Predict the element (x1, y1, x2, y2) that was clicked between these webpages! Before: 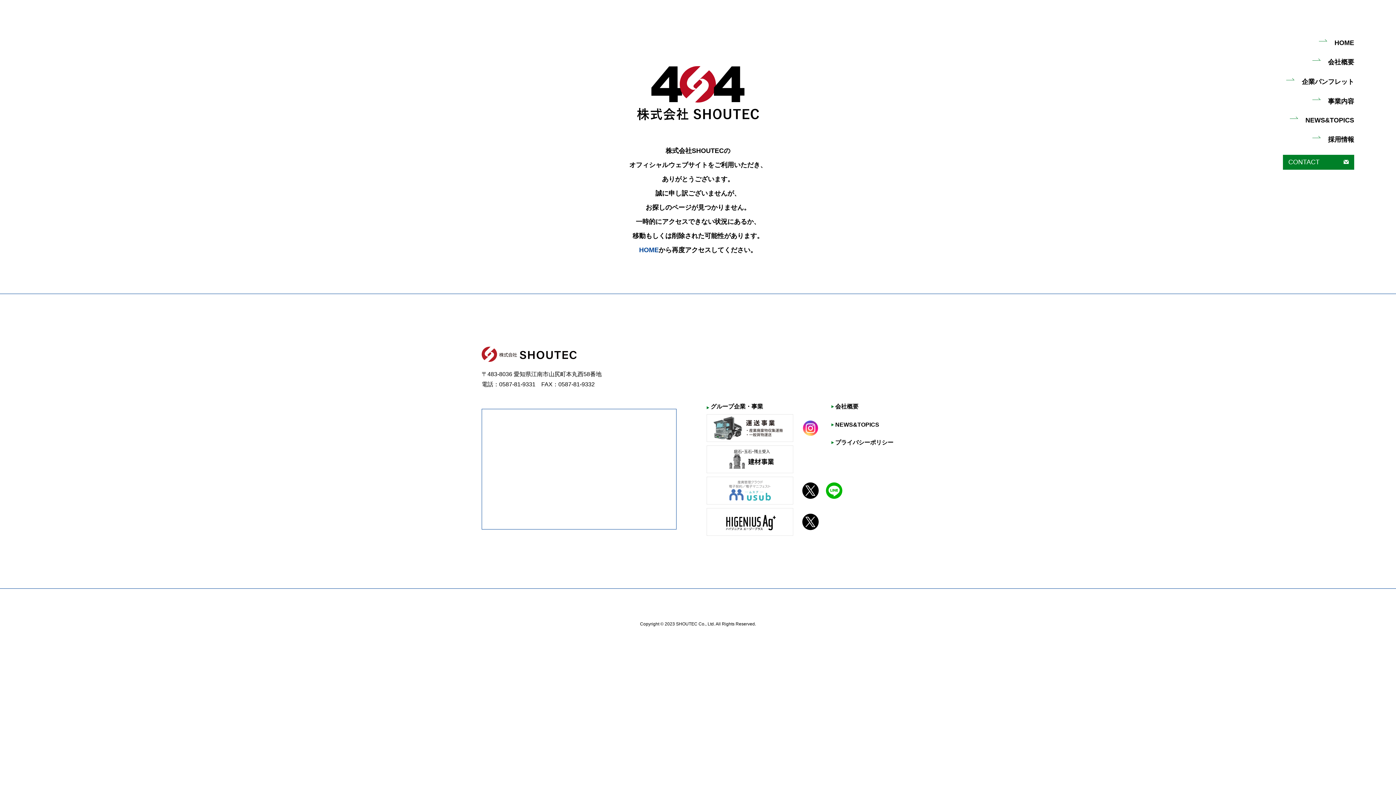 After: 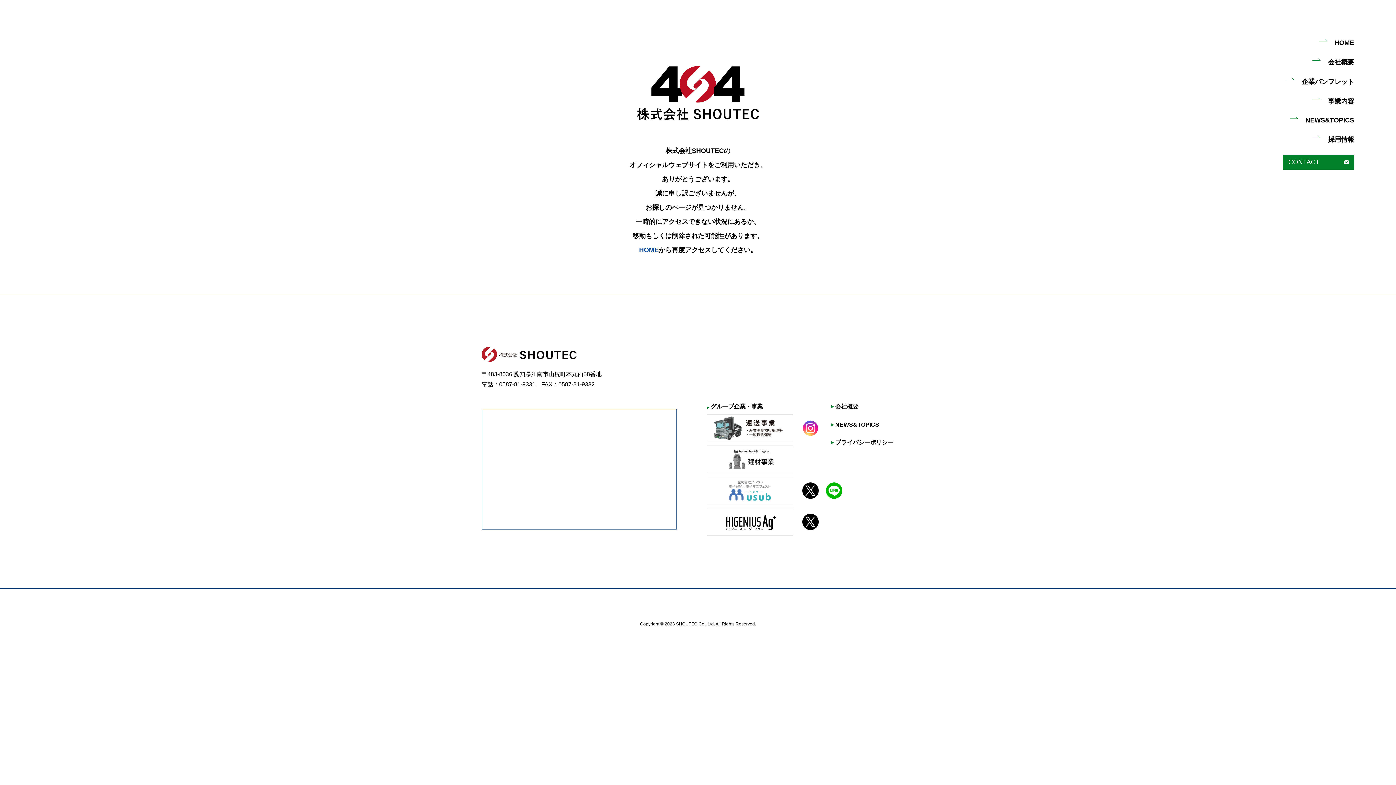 Action: bbox: (706, 445, 793, 473)